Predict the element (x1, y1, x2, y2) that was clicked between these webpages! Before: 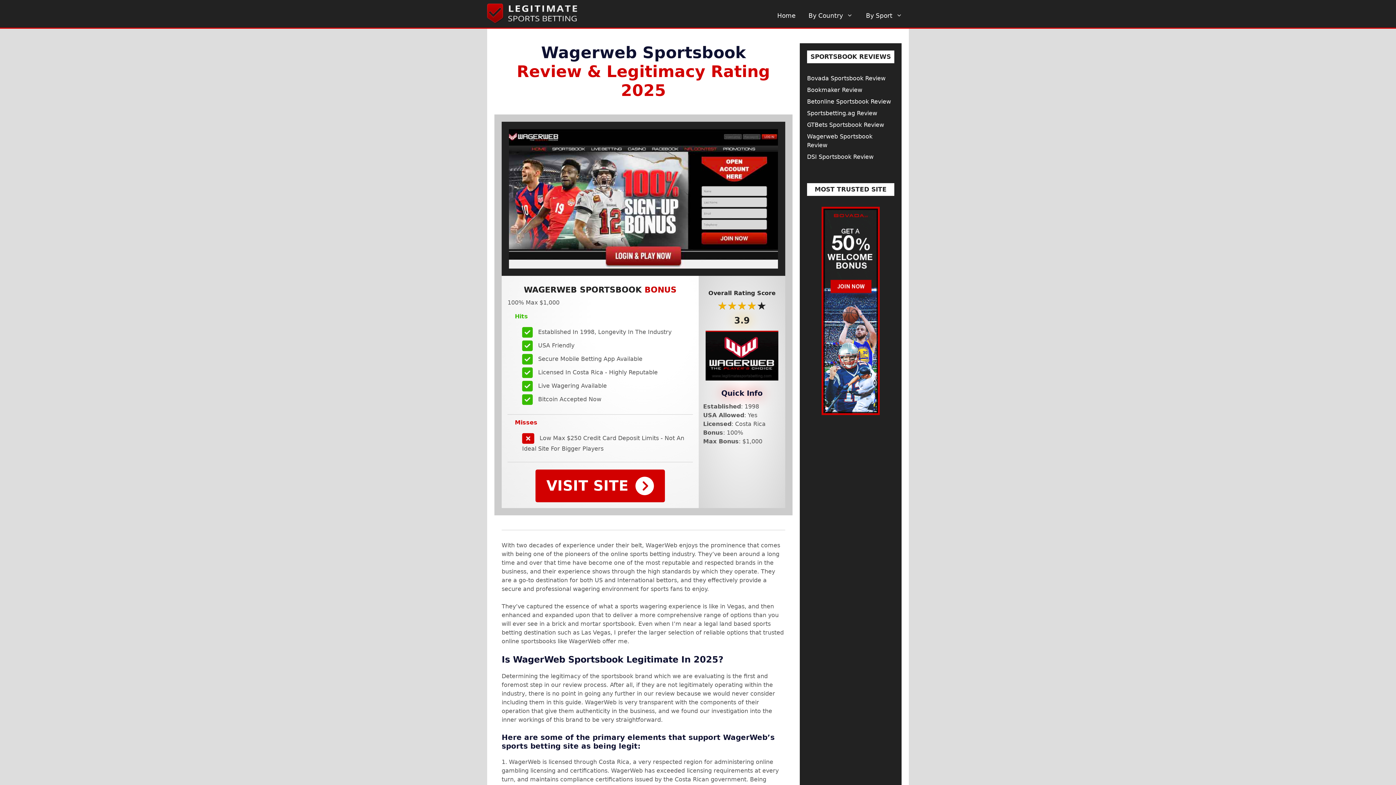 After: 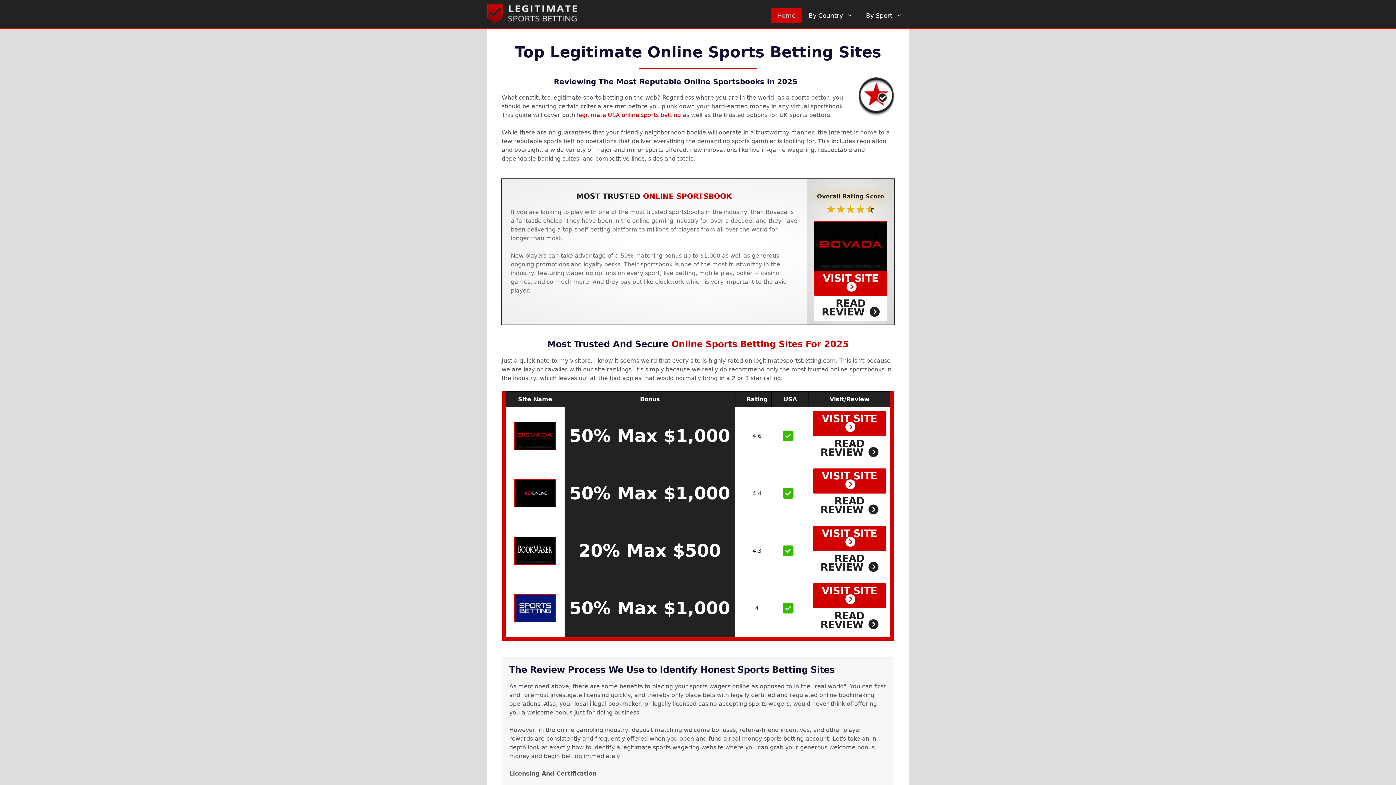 Action: bbox: (770, 8, 802, 22) label: Home